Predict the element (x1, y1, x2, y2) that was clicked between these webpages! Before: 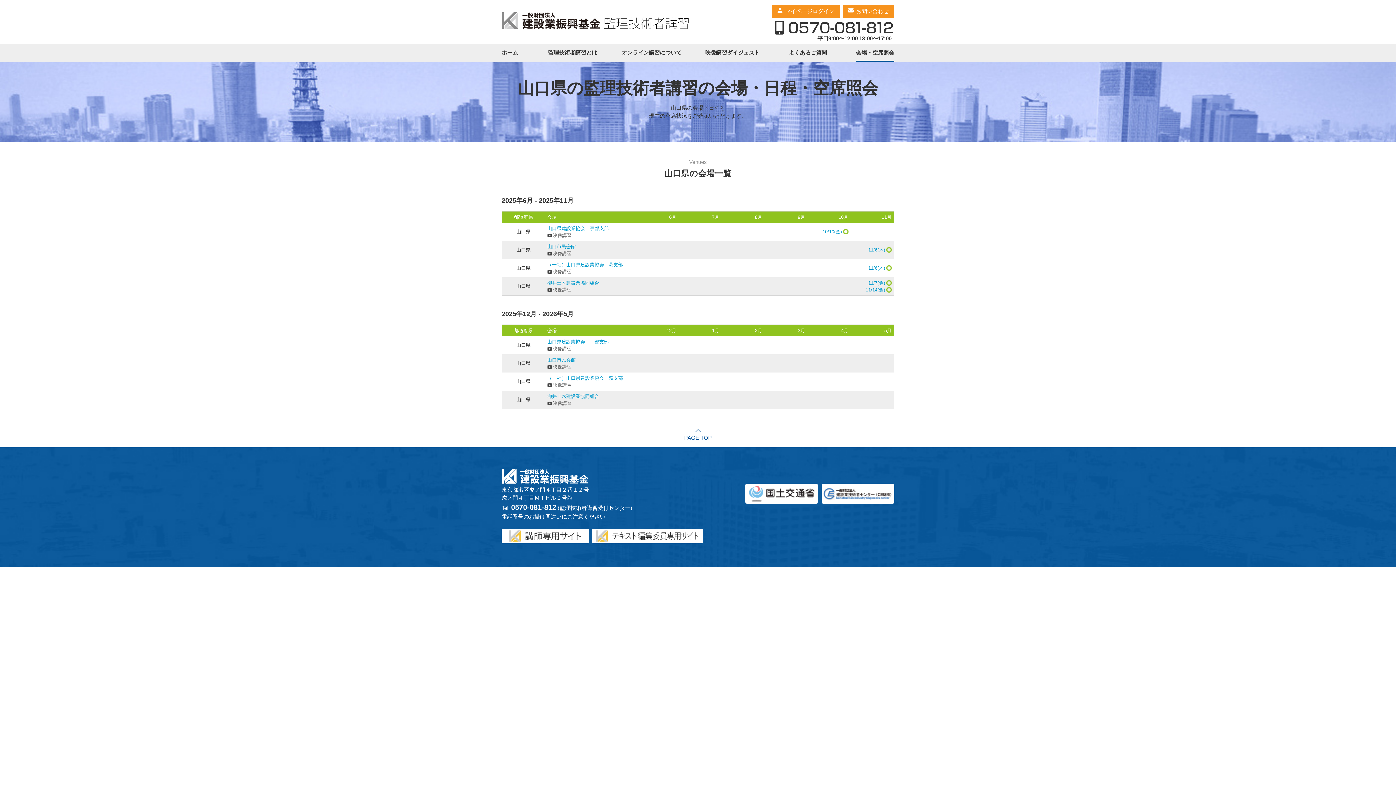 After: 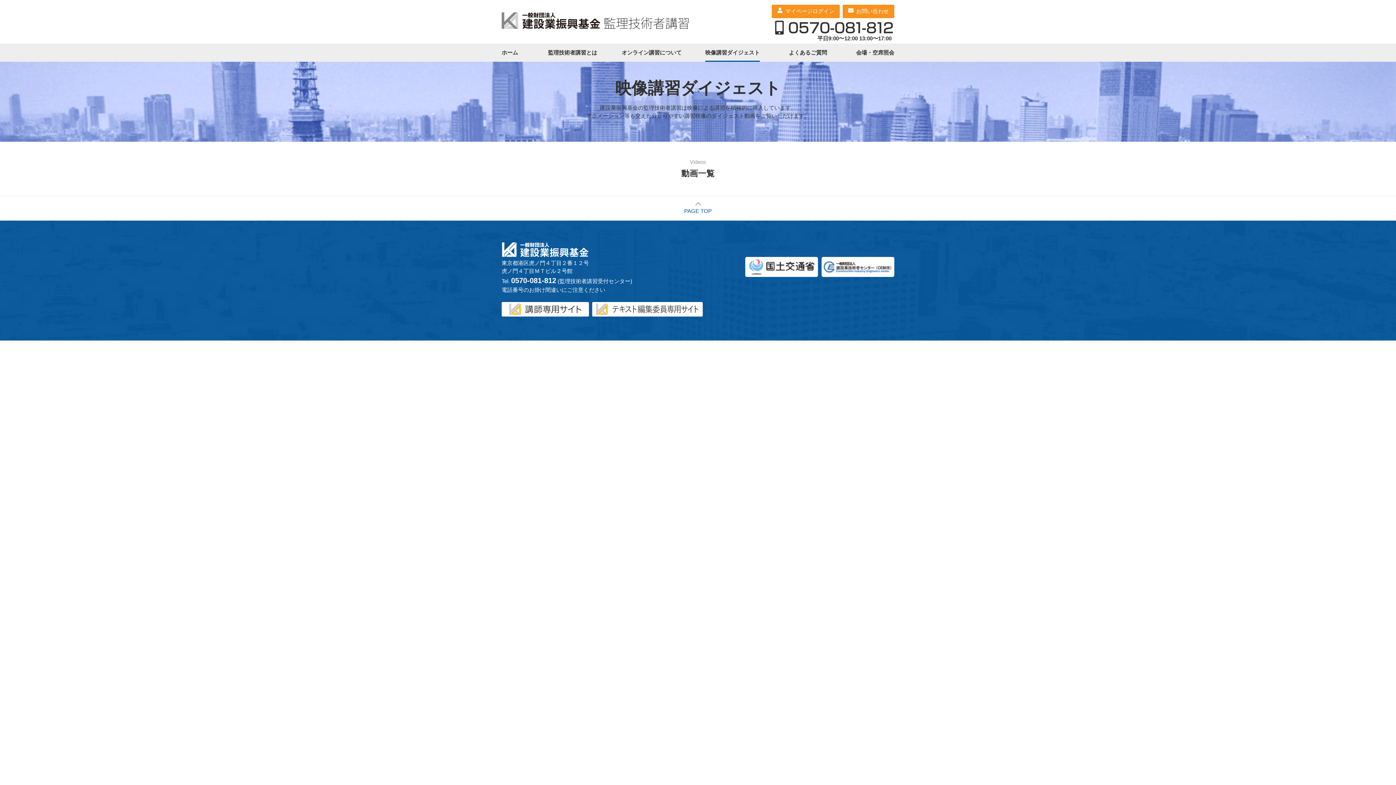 Action: label: 映像講習ダイジェスト bbox: (705, 43, 760, 61)